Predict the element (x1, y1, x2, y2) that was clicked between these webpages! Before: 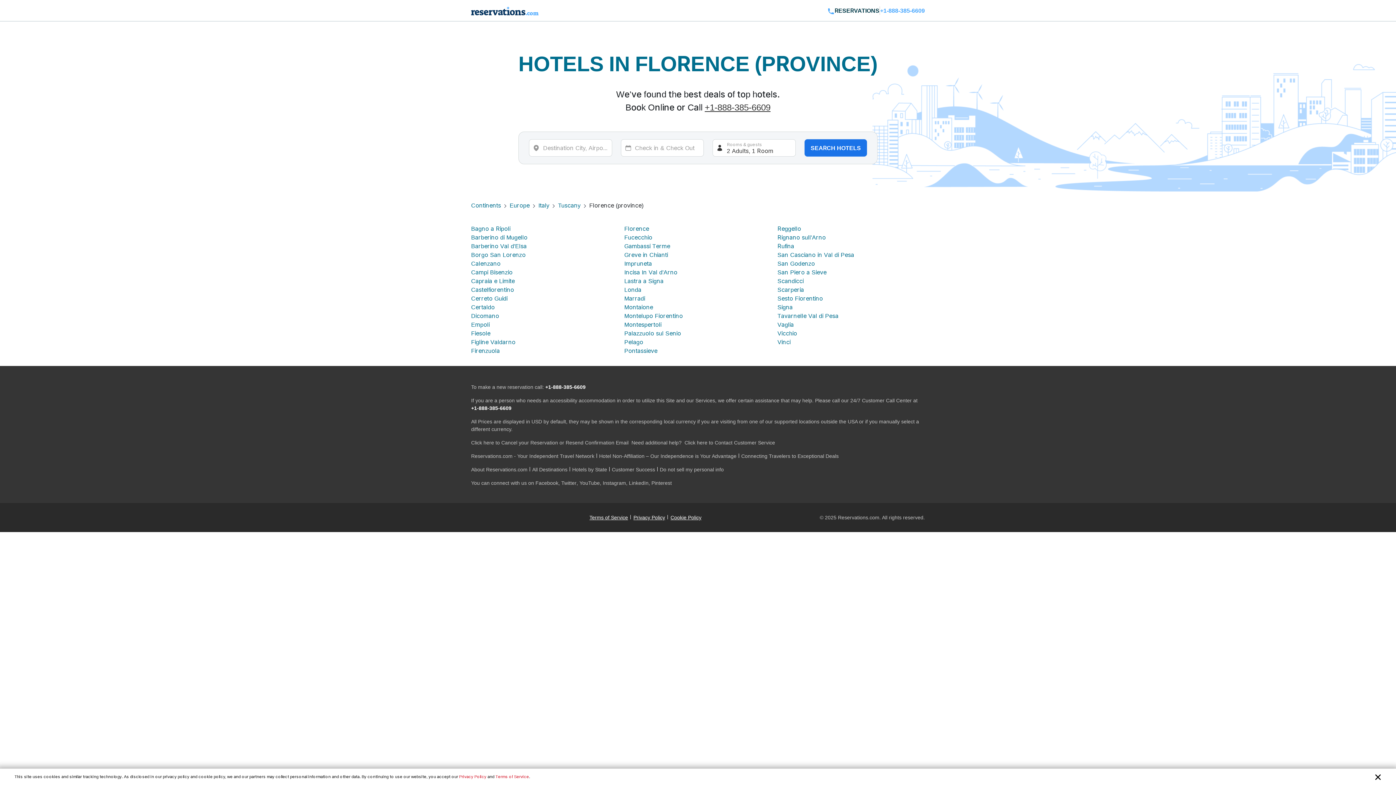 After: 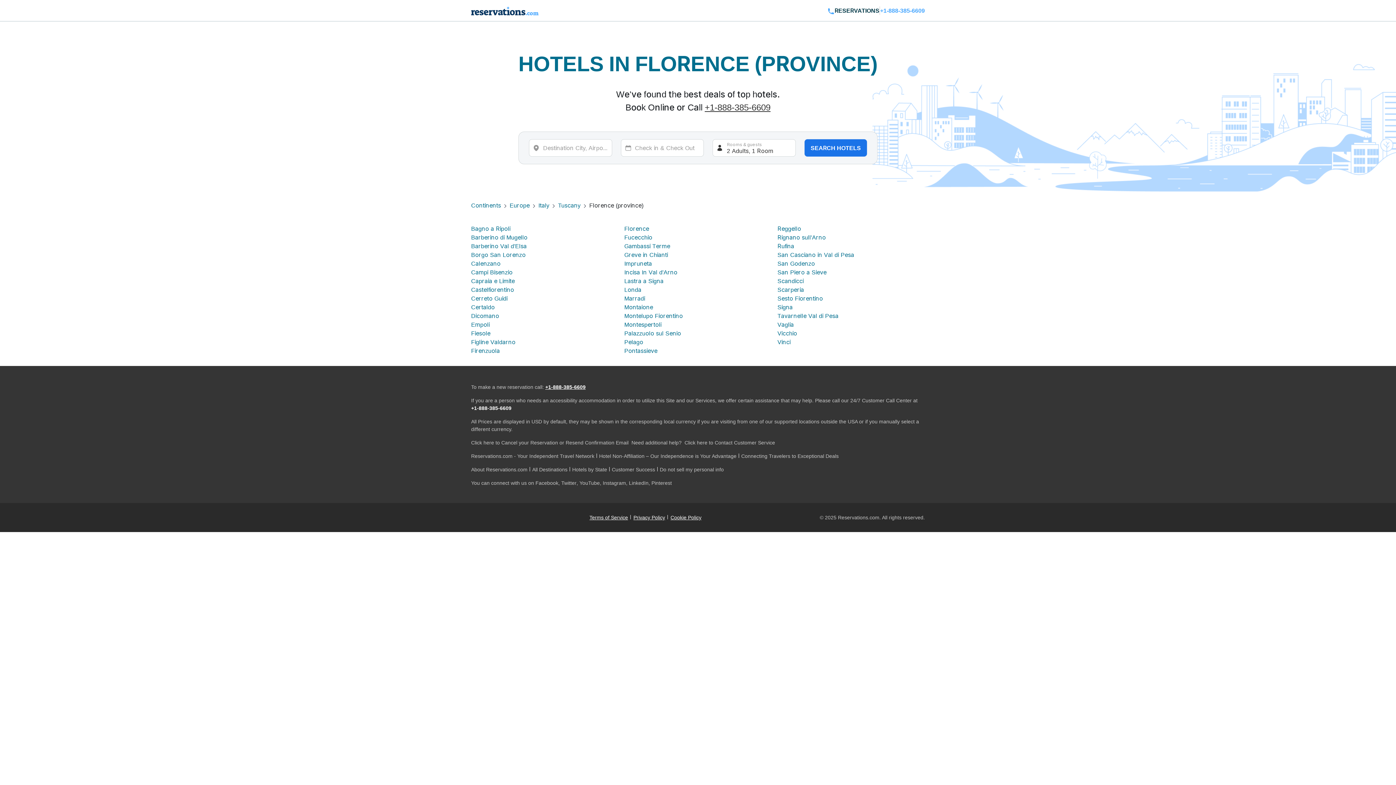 Action: label: +1-888-385-6609 bbox: (545, 383, 585, 391)